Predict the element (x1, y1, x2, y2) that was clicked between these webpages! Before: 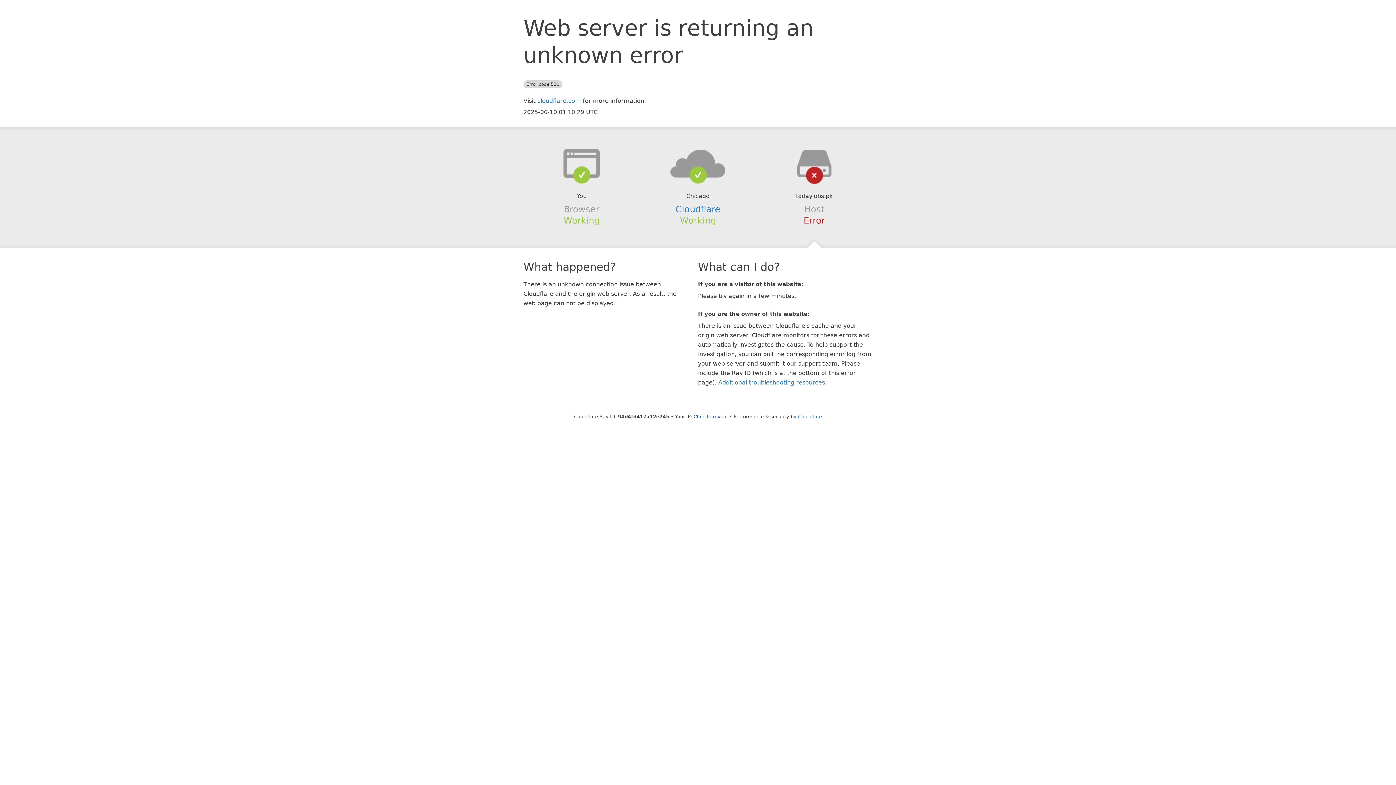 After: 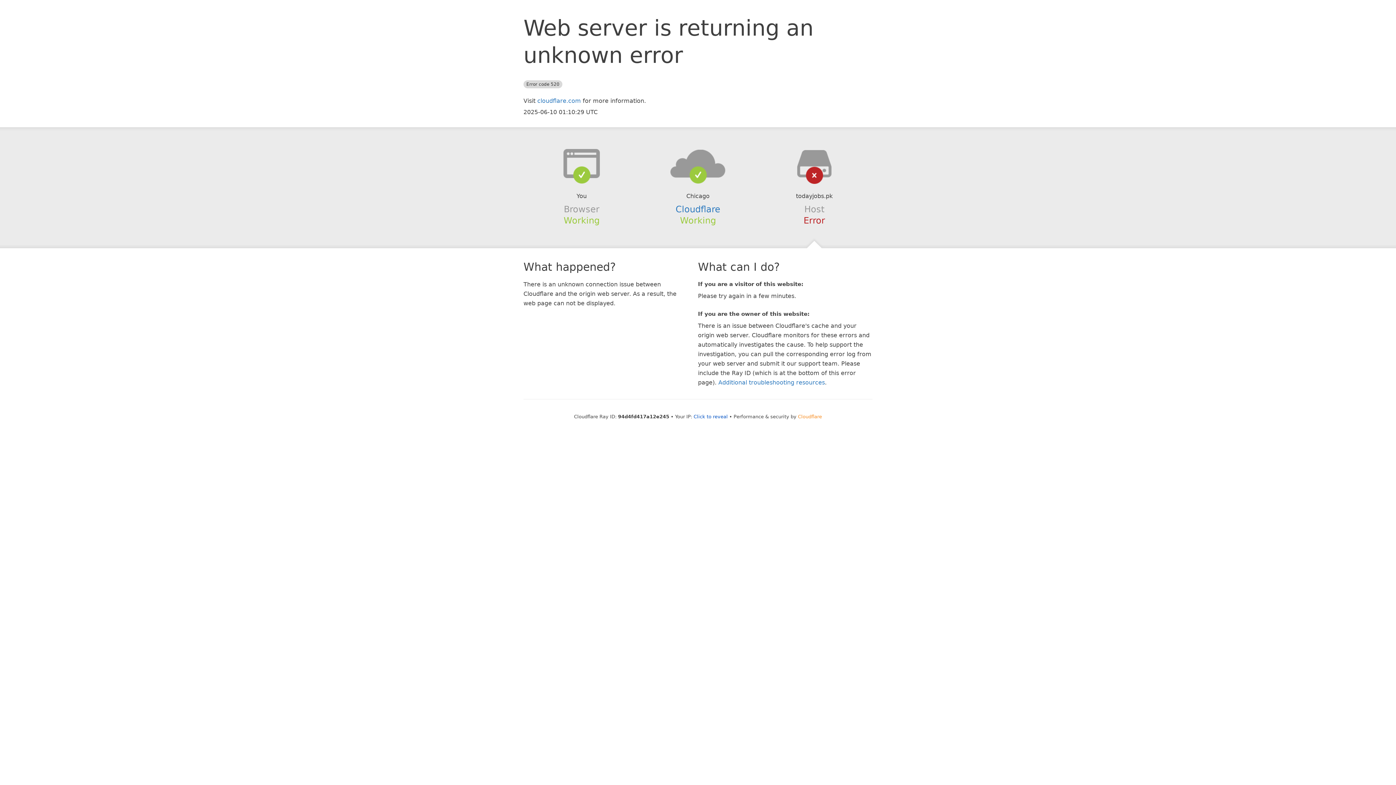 Action: bbox: (798, 414, 822, 419) label: Cloudflare